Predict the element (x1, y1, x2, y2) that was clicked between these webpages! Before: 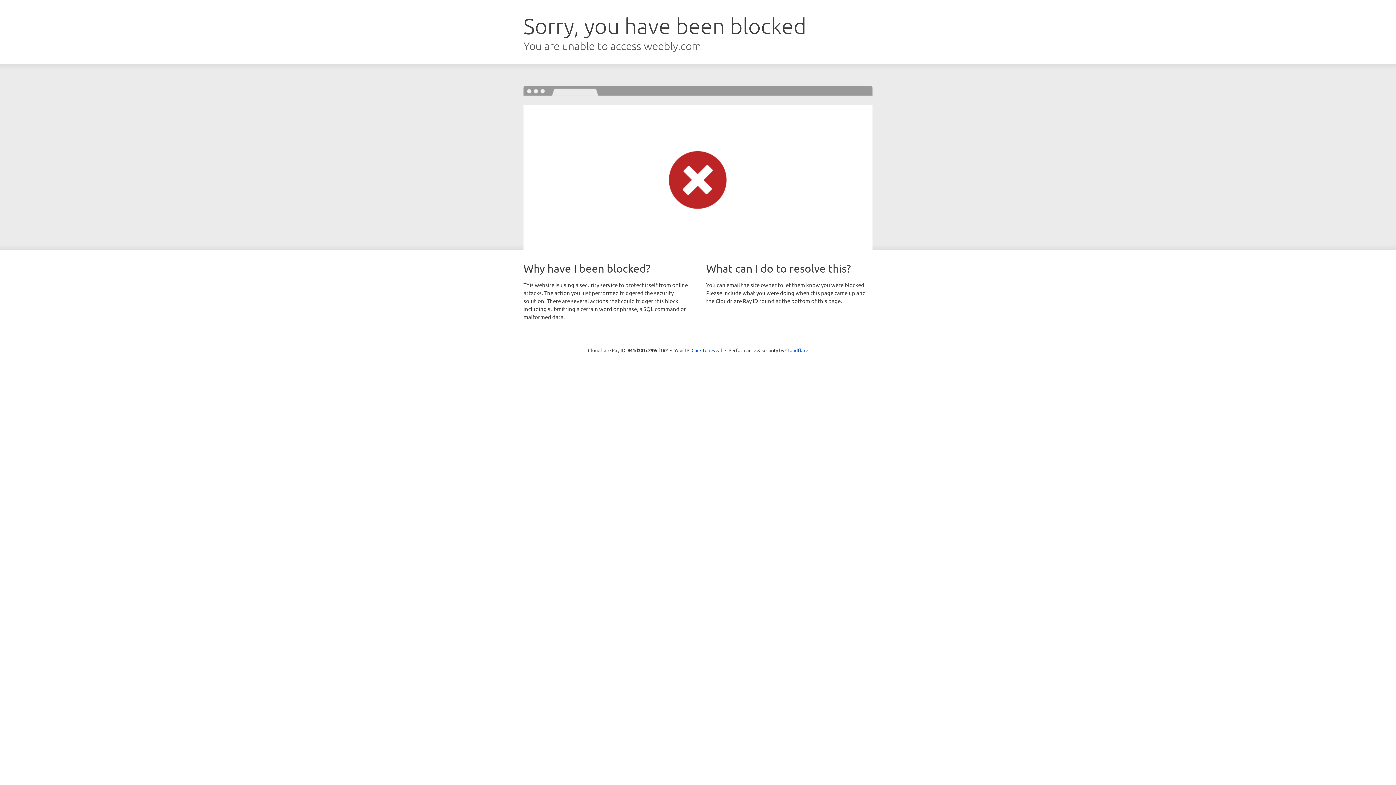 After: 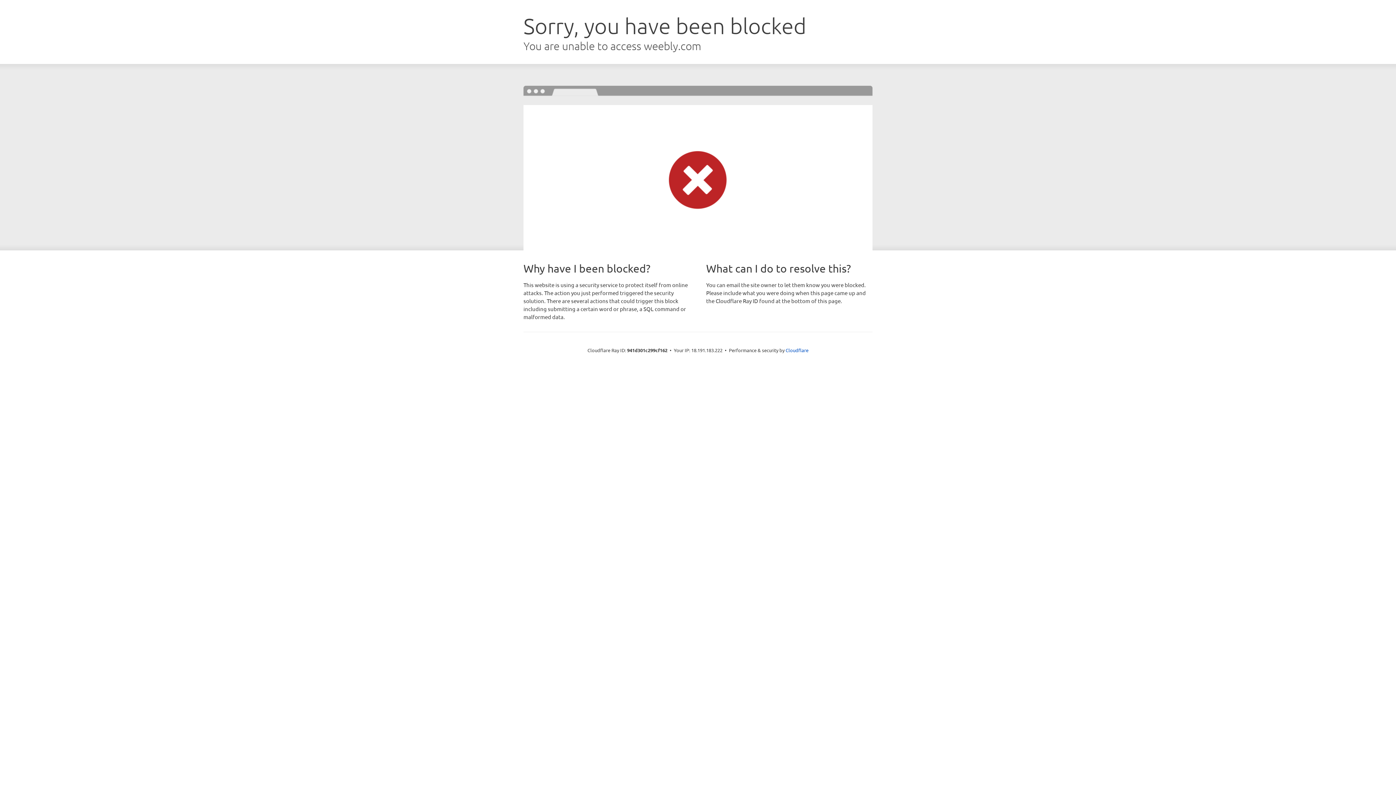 Action: label: Click to reveal bbox: (691, 346, 722, 353)